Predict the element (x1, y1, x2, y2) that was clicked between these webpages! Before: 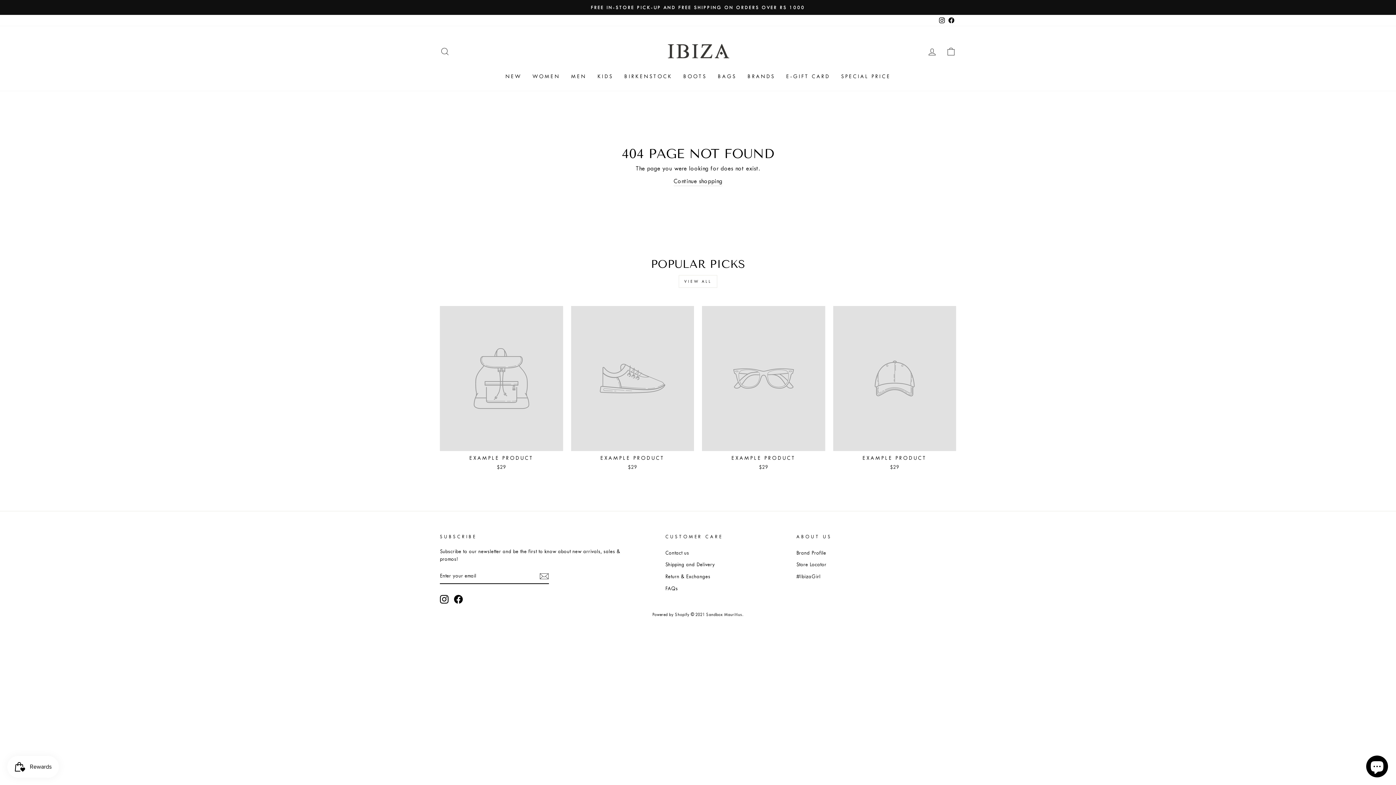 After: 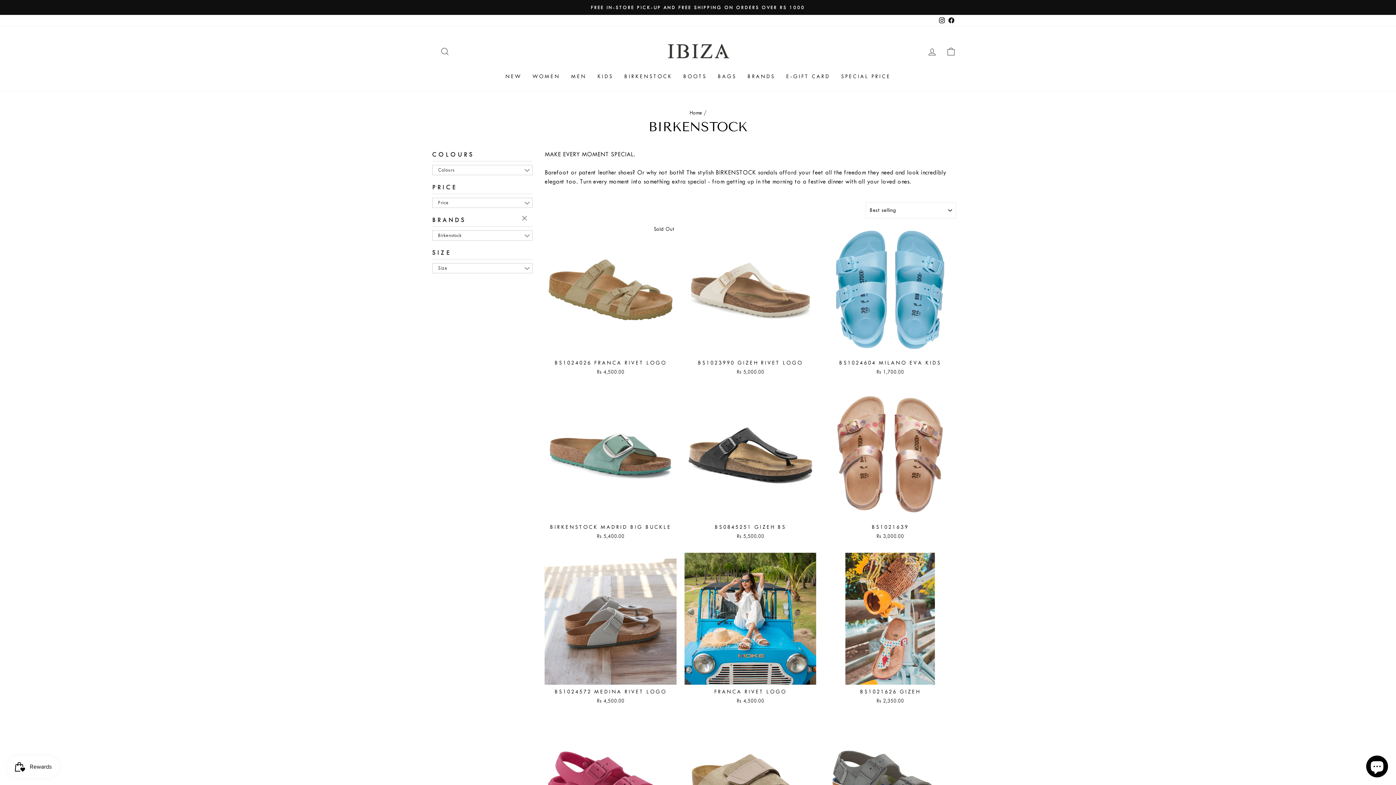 Action: label: BIRKENSTOCK bbox: (618, 70, 677, 83)